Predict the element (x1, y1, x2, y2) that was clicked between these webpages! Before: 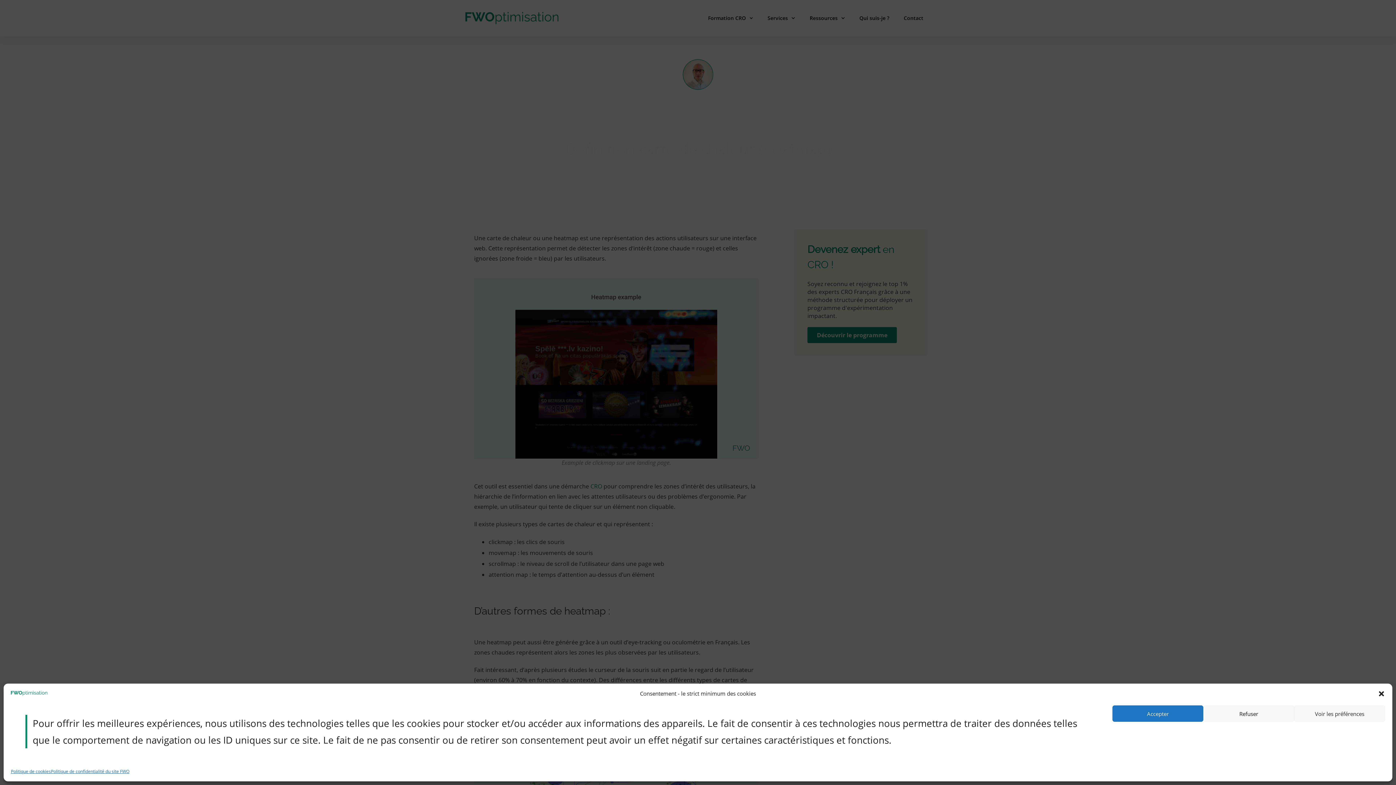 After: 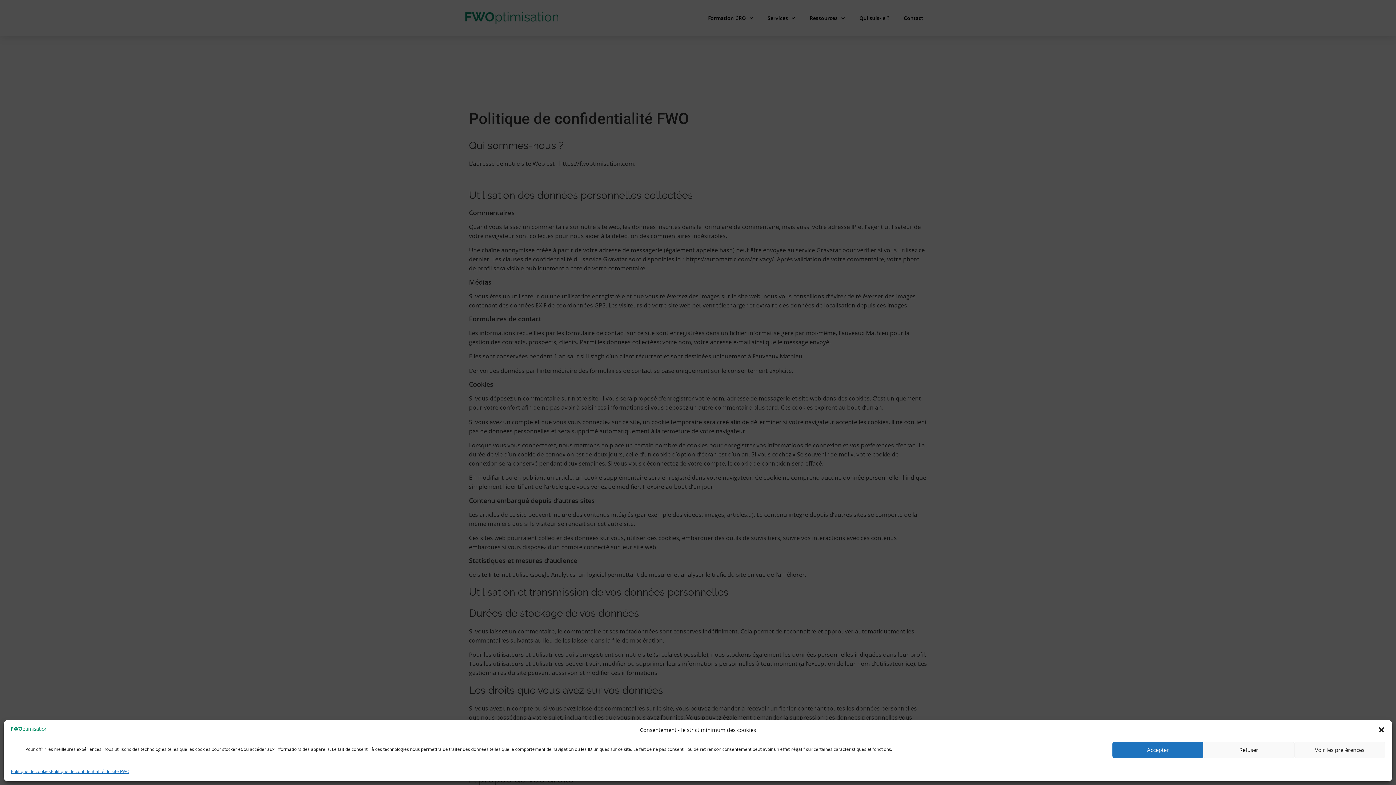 Action: bbox: (50, 767, 129, 776) label: Politique de confidentialité du site FWO